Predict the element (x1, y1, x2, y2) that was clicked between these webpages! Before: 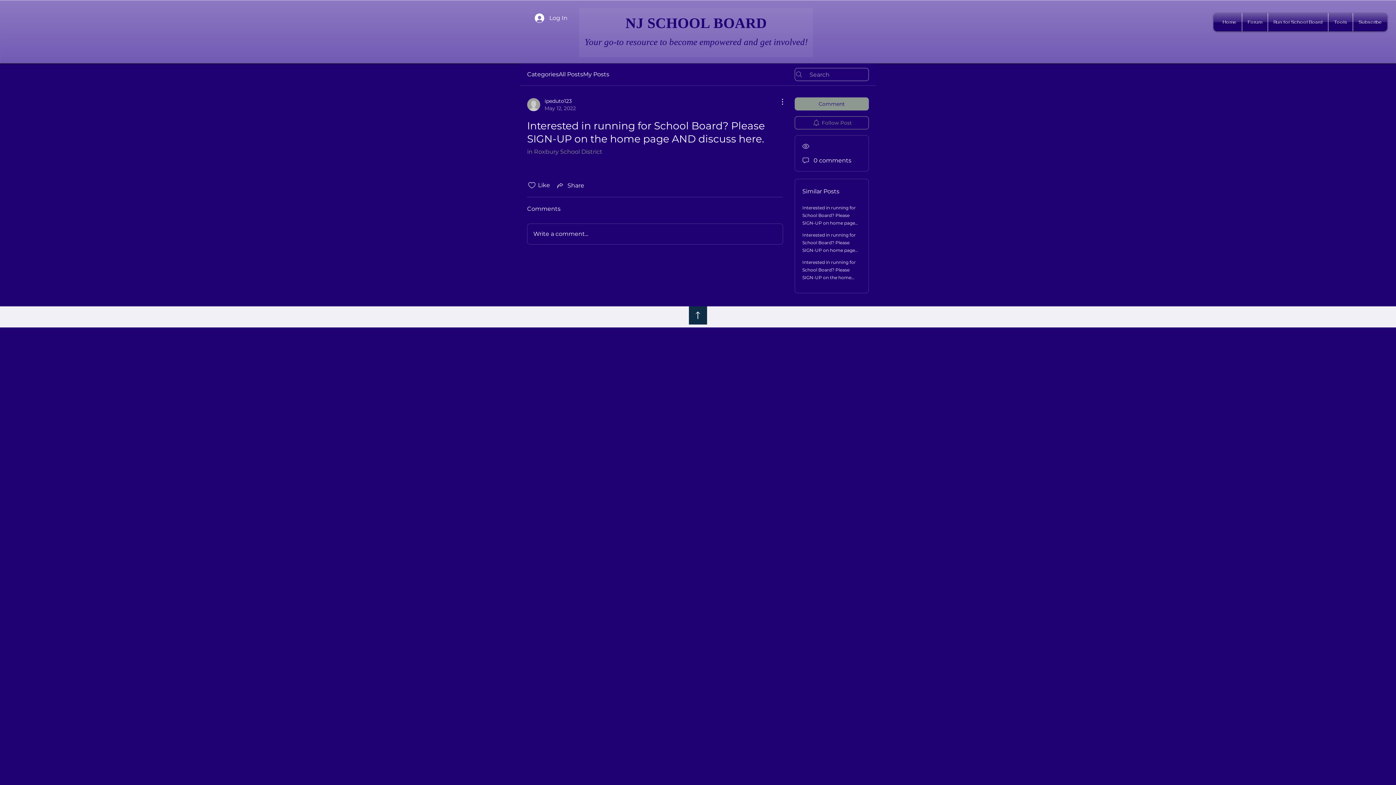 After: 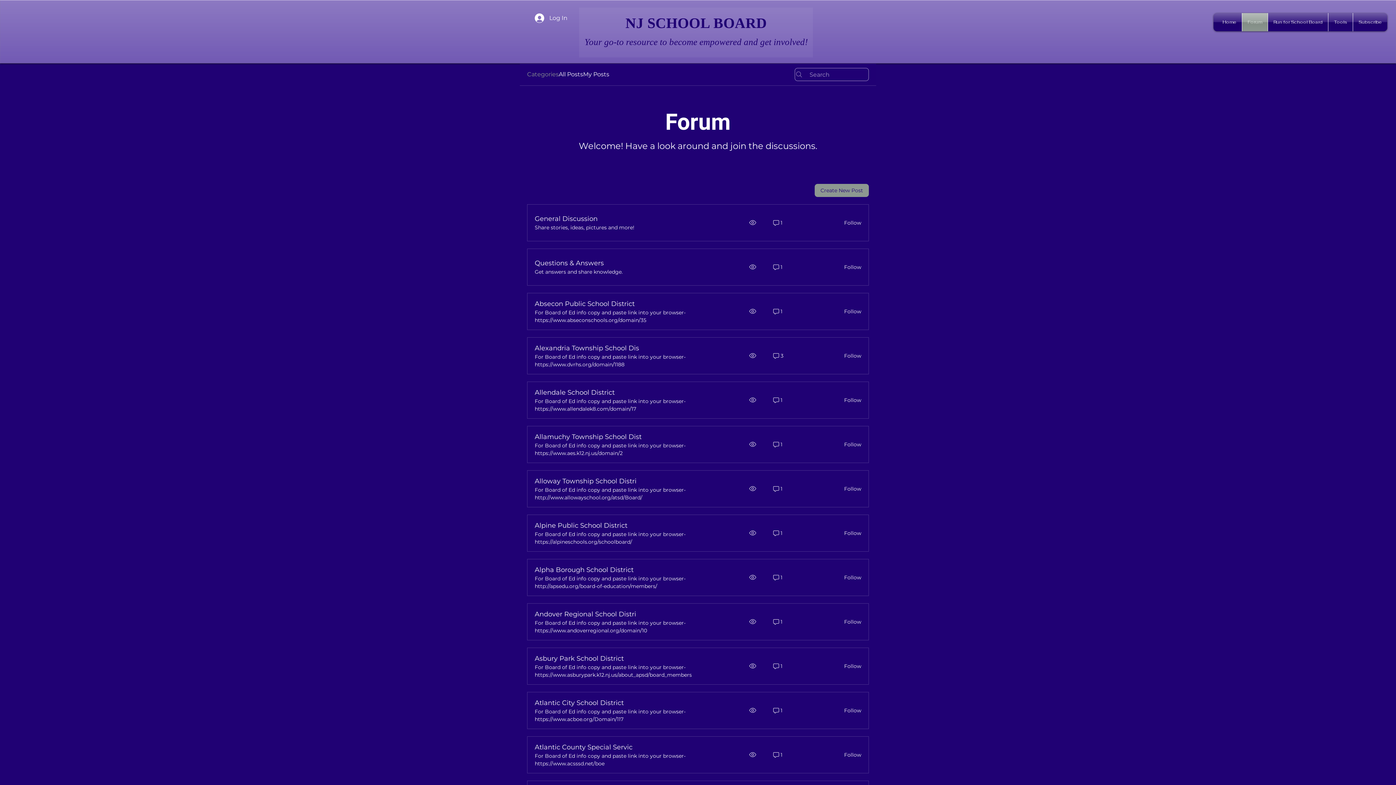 Action: bbox: (527, 70, 558, 78) label: Categories